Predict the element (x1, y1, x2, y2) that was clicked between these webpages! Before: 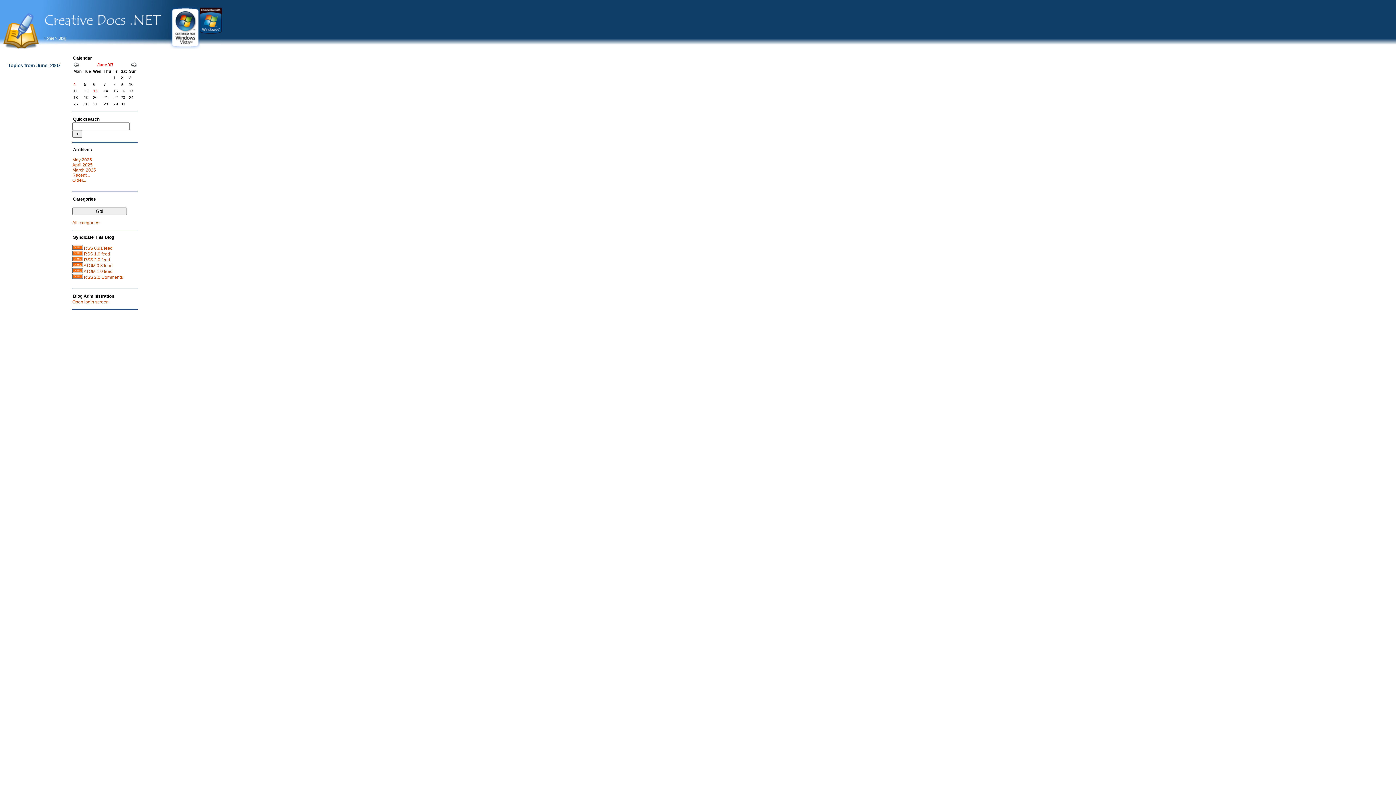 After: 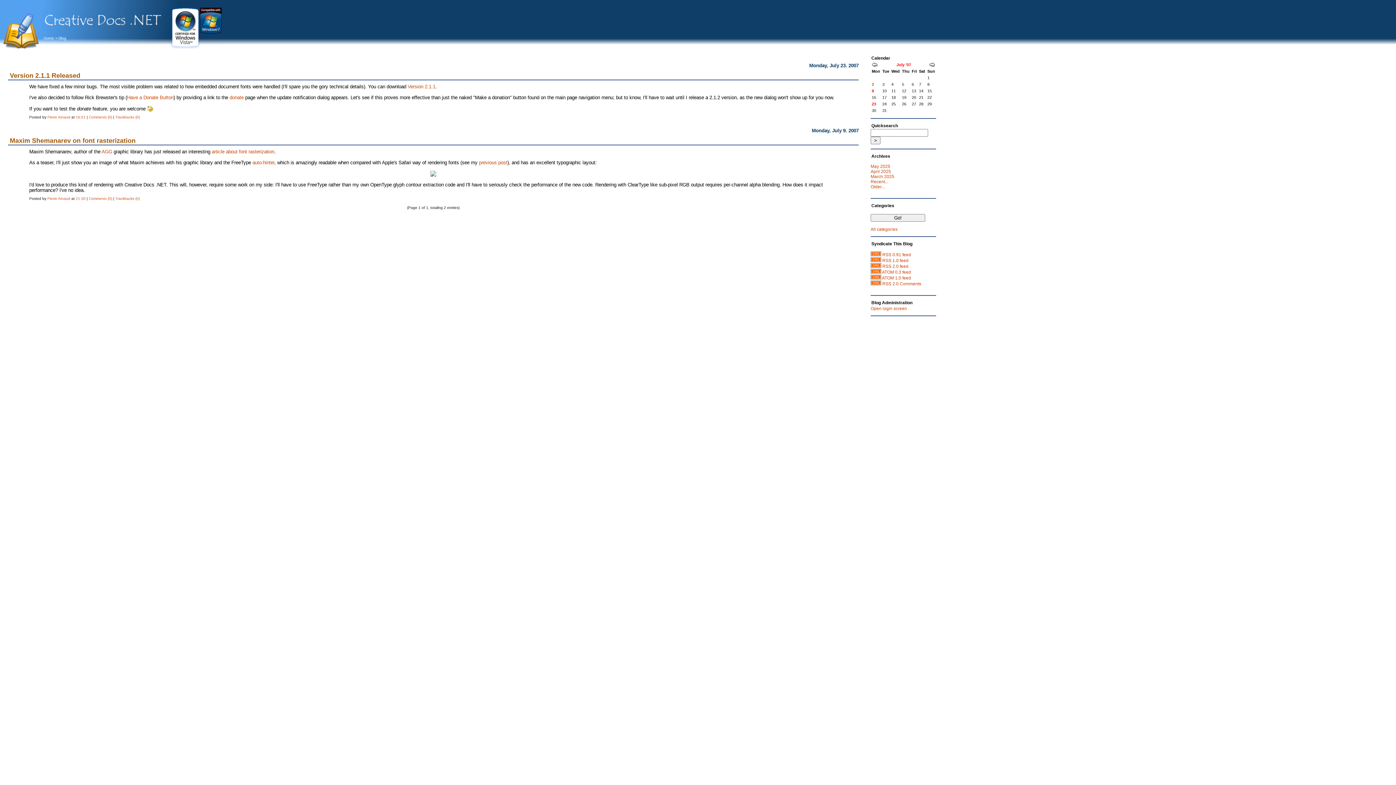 Action: bbox: (130, 63, 136, 67)